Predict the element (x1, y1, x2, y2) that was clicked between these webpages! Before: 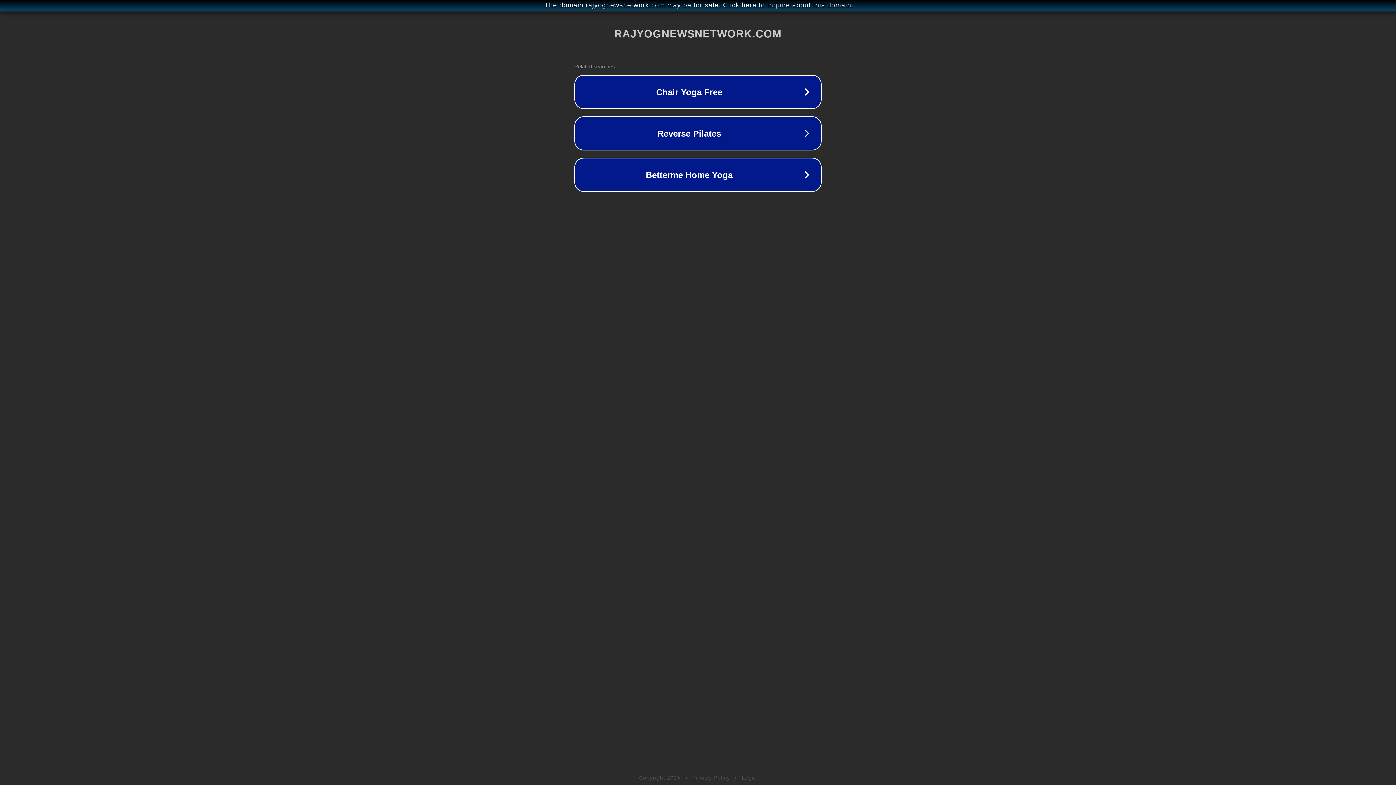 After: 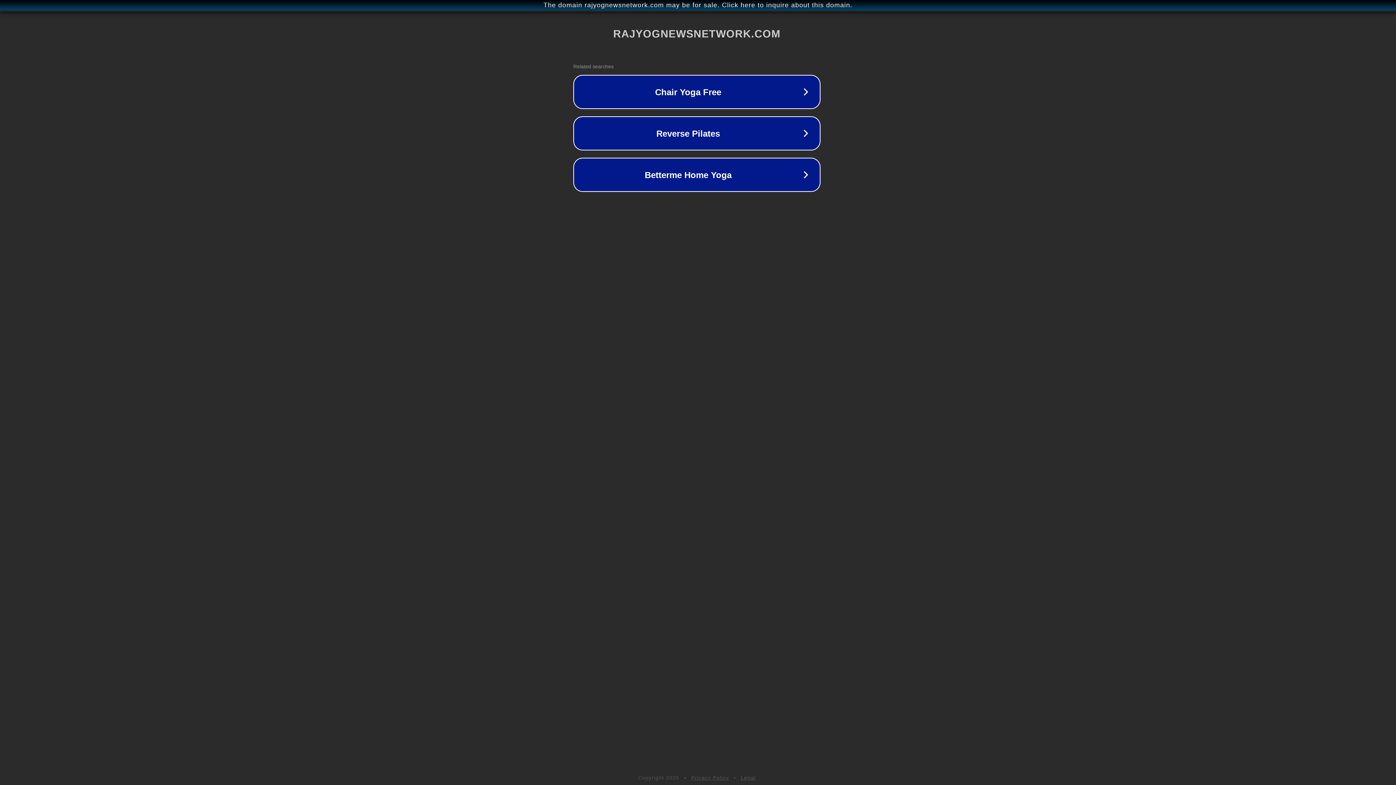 Action: label: The domain rajyognewsnetwork.com may be for sale. Click here to inquire about this domain. bbox: (1, 1, 1397, 9)